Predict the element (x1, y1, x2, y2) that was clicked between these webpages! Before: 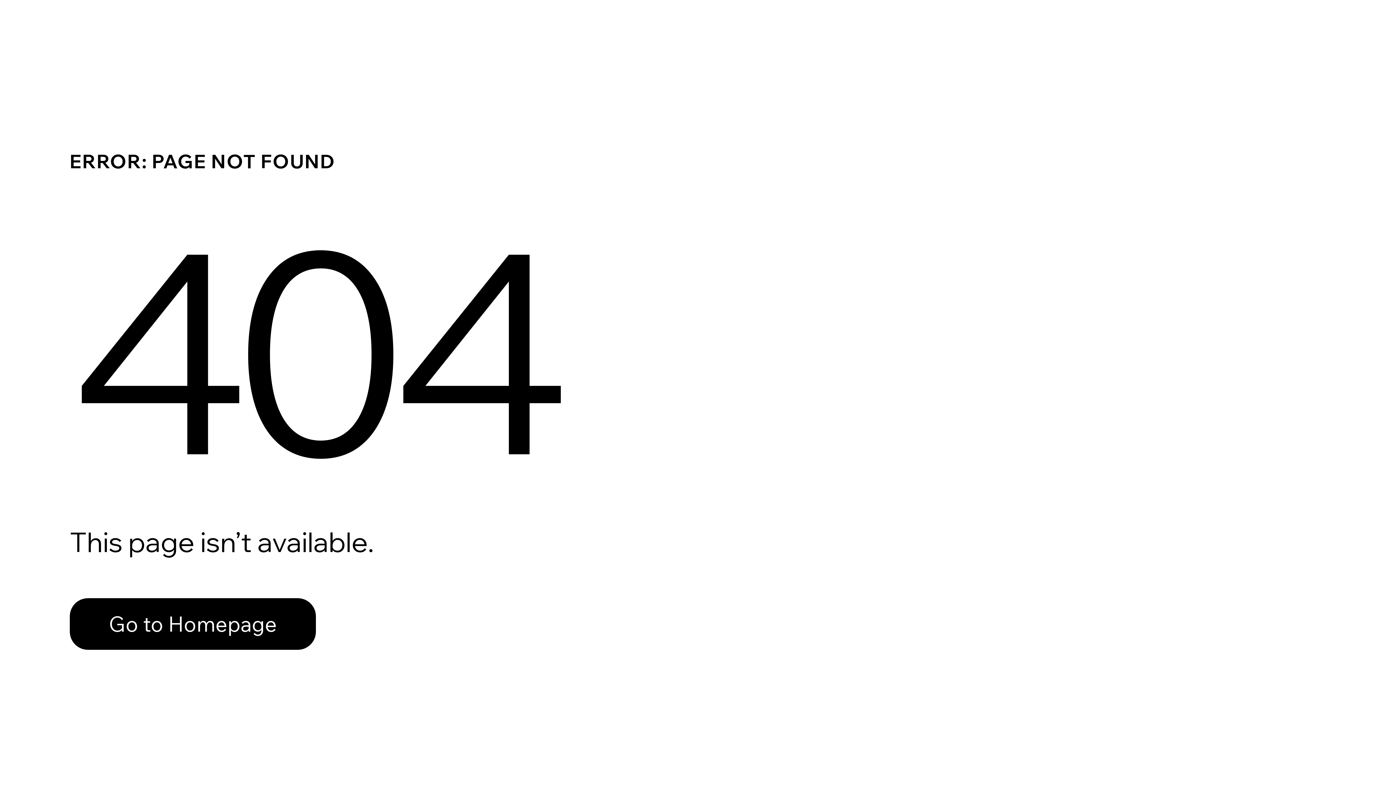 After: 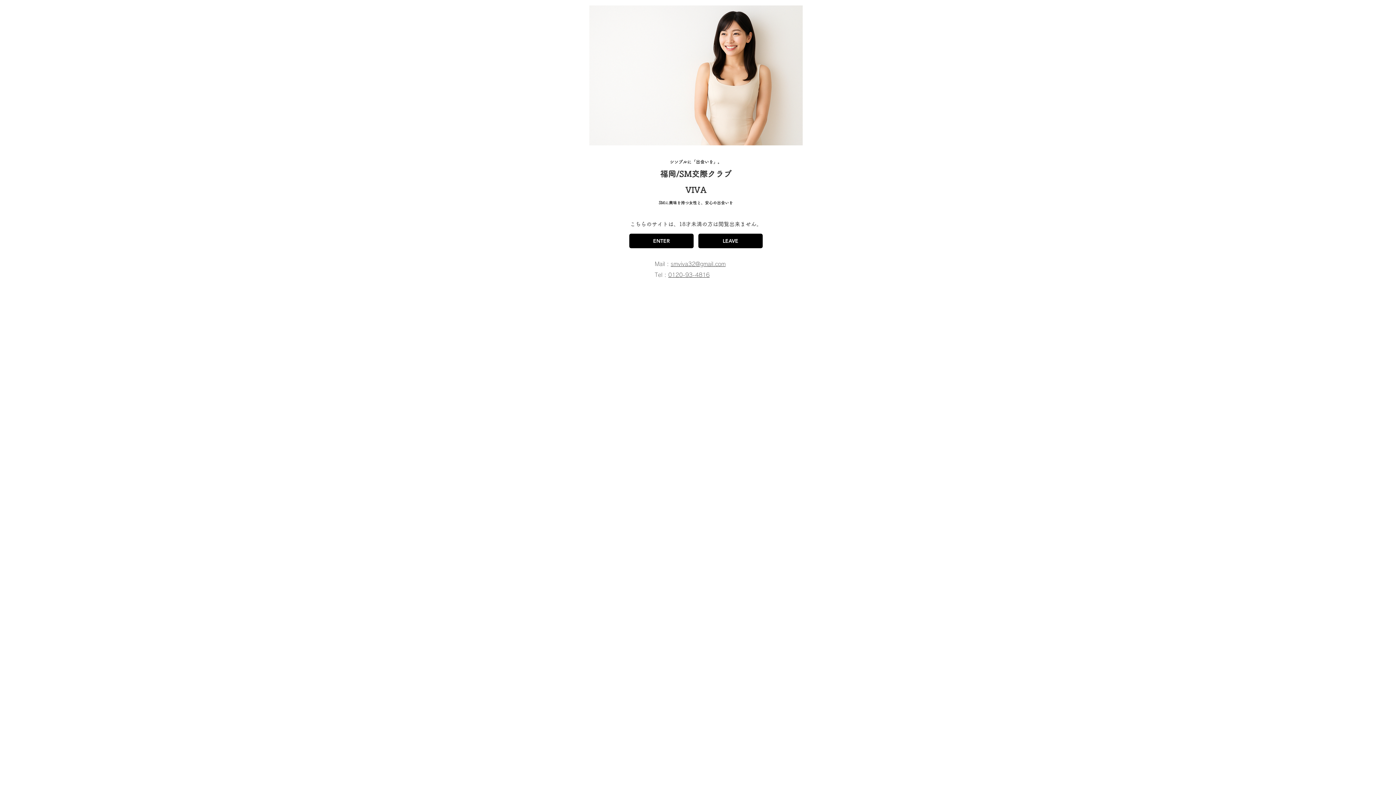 Action: label: Go to Homepage bbox: (69, 598, 316, 650)